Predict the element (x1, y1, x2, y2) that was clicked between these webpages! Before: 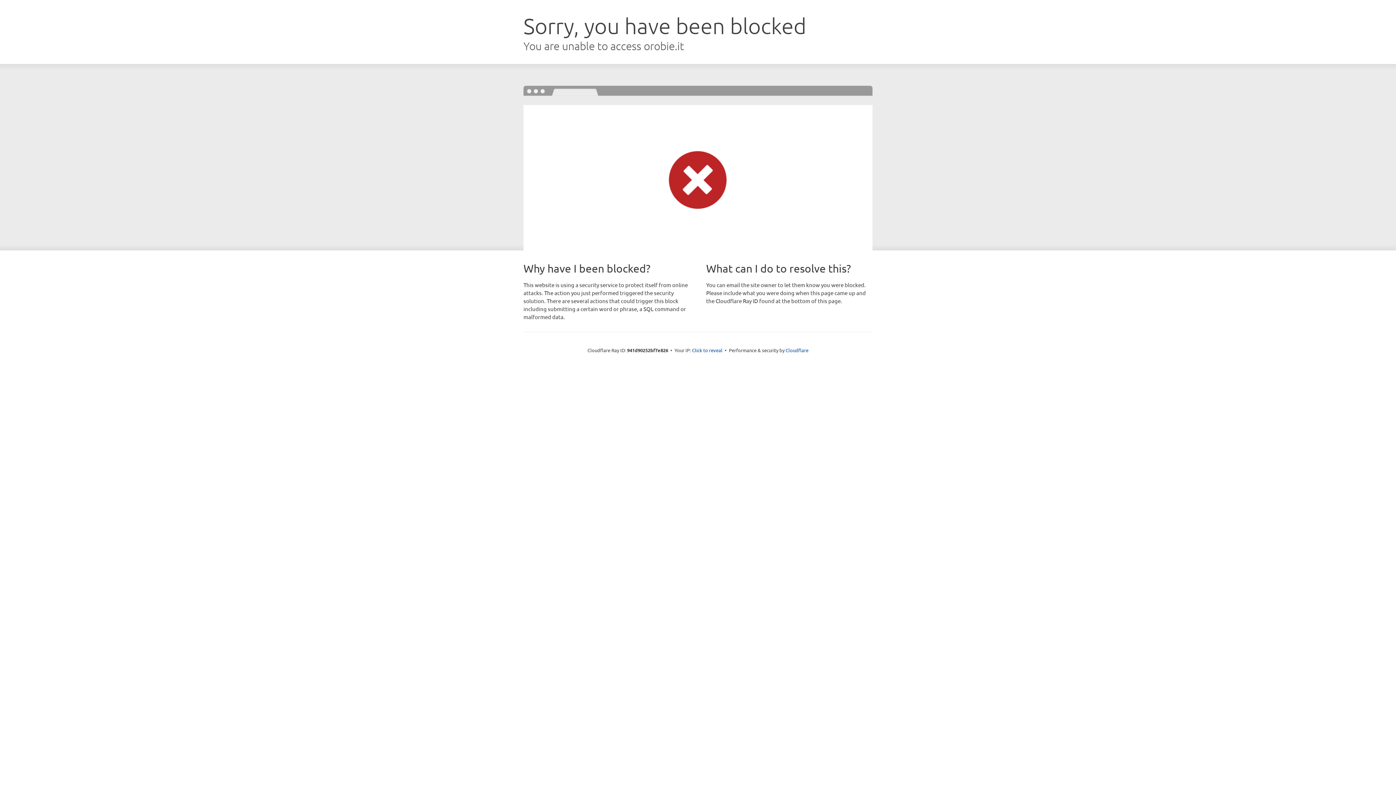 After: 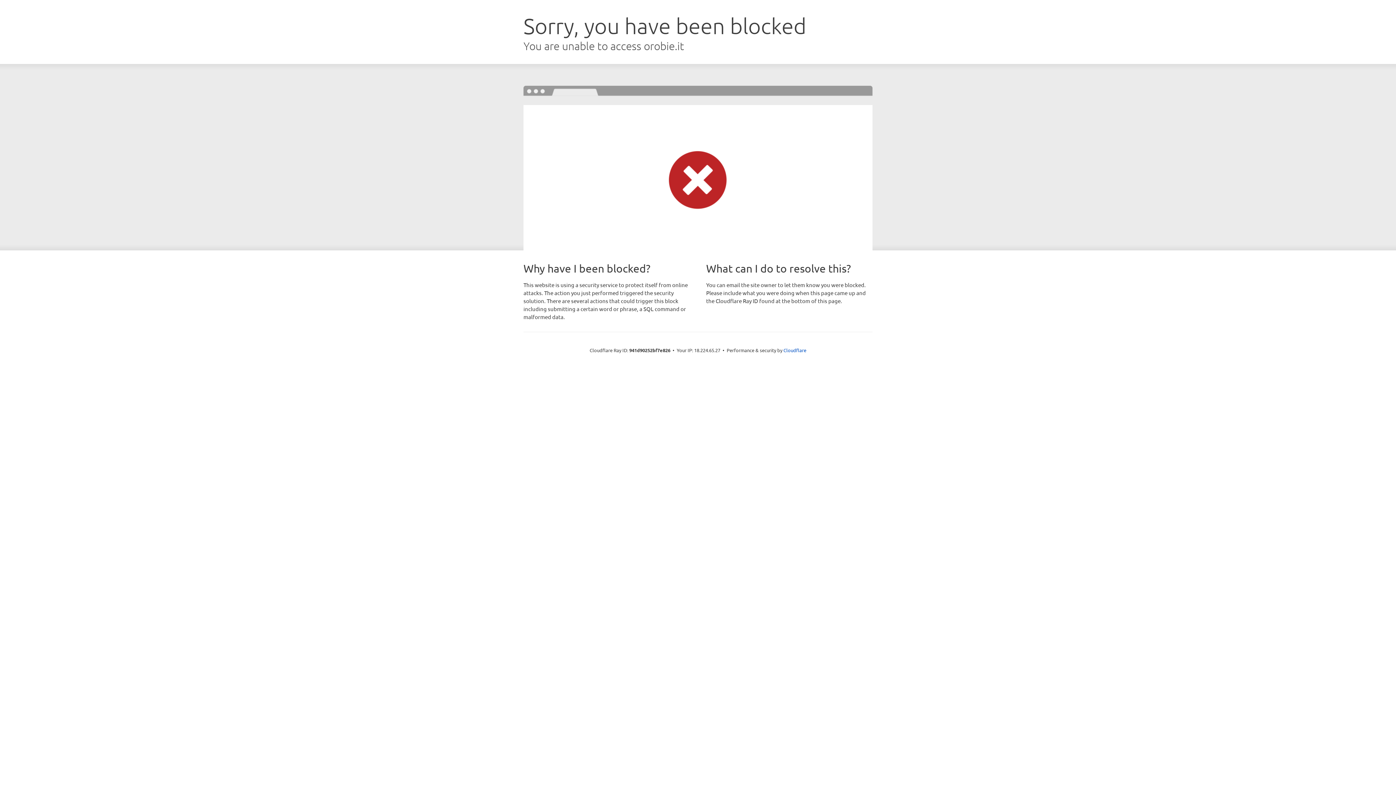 Action: label: Click to reveal bbox: (692, 346, 722, 353)